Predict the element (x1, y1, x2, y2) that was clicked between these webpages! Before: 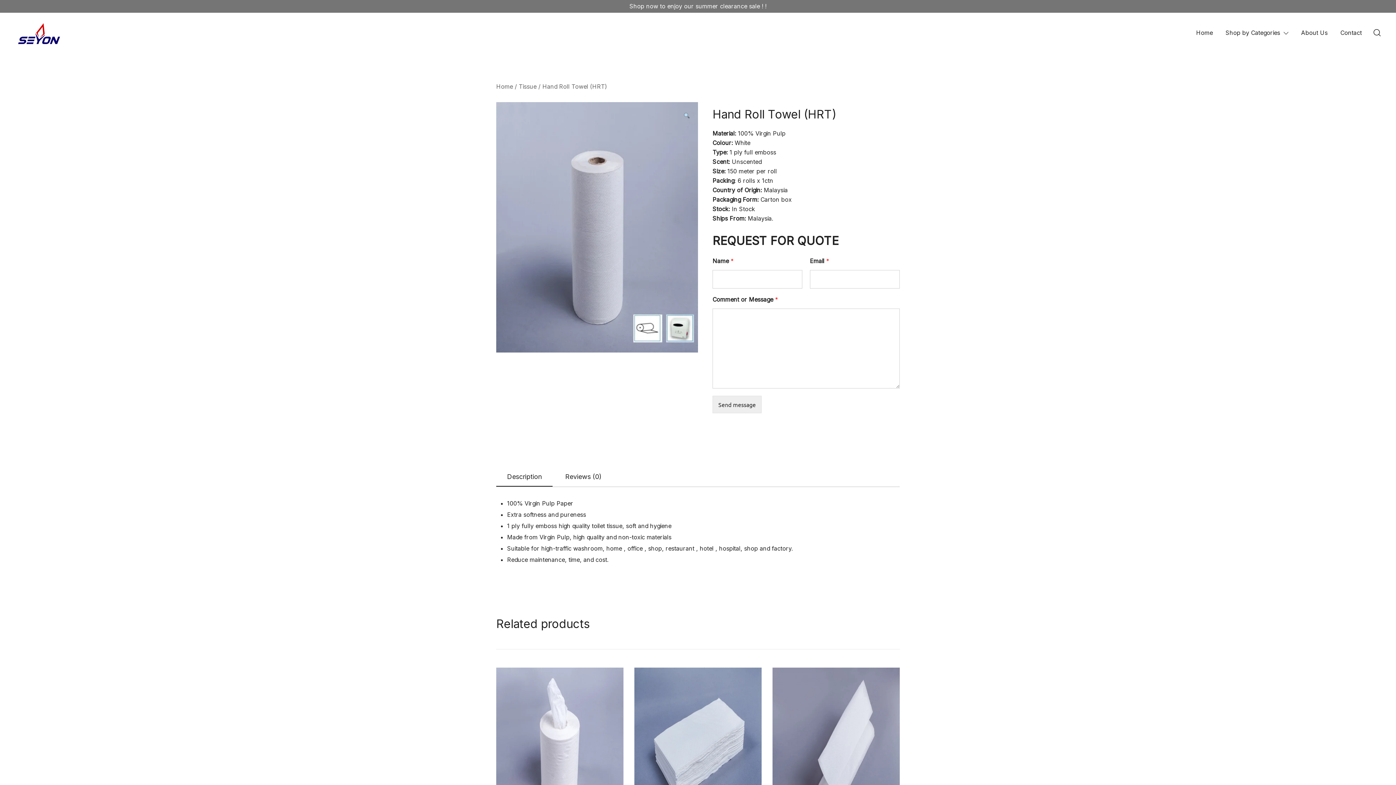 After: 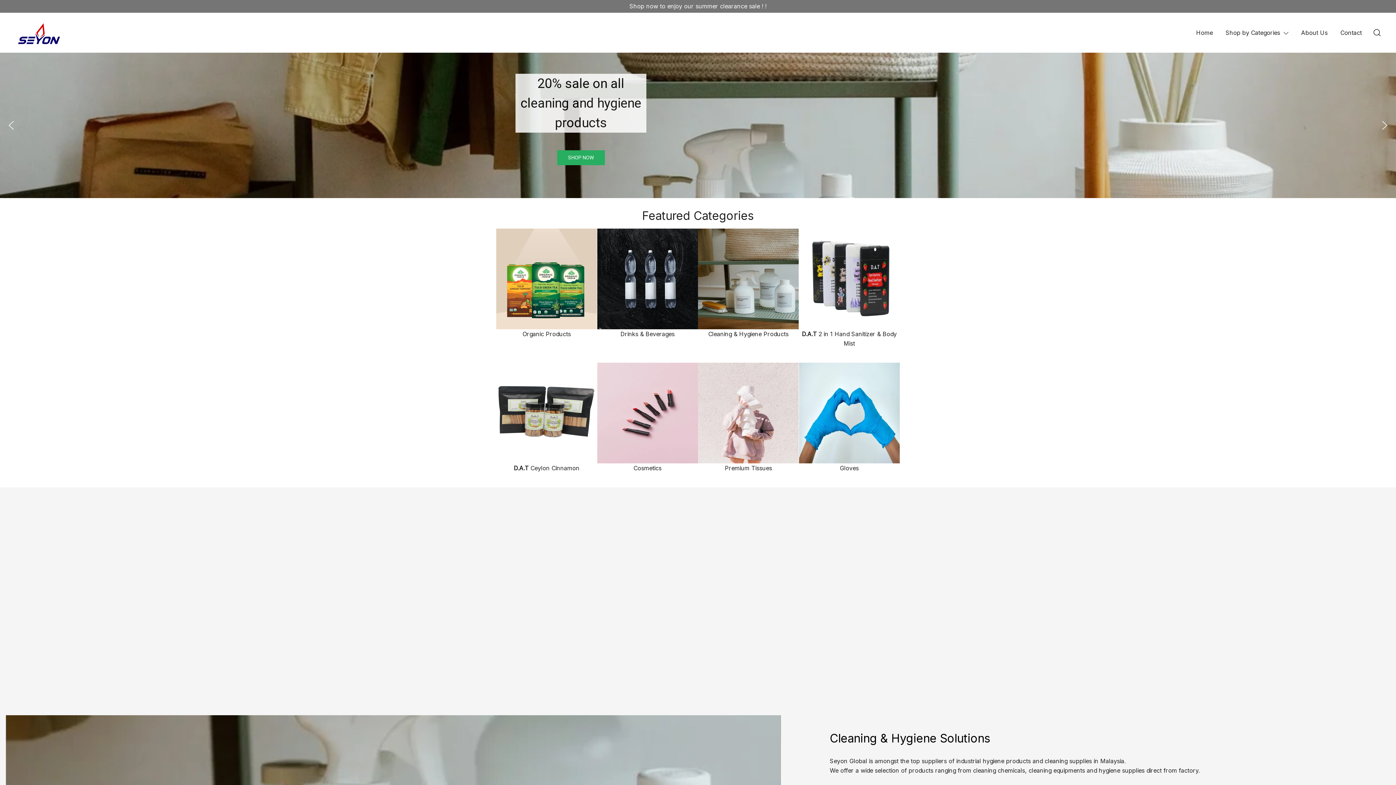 Action: bbox: (14, 20, 63, 47)